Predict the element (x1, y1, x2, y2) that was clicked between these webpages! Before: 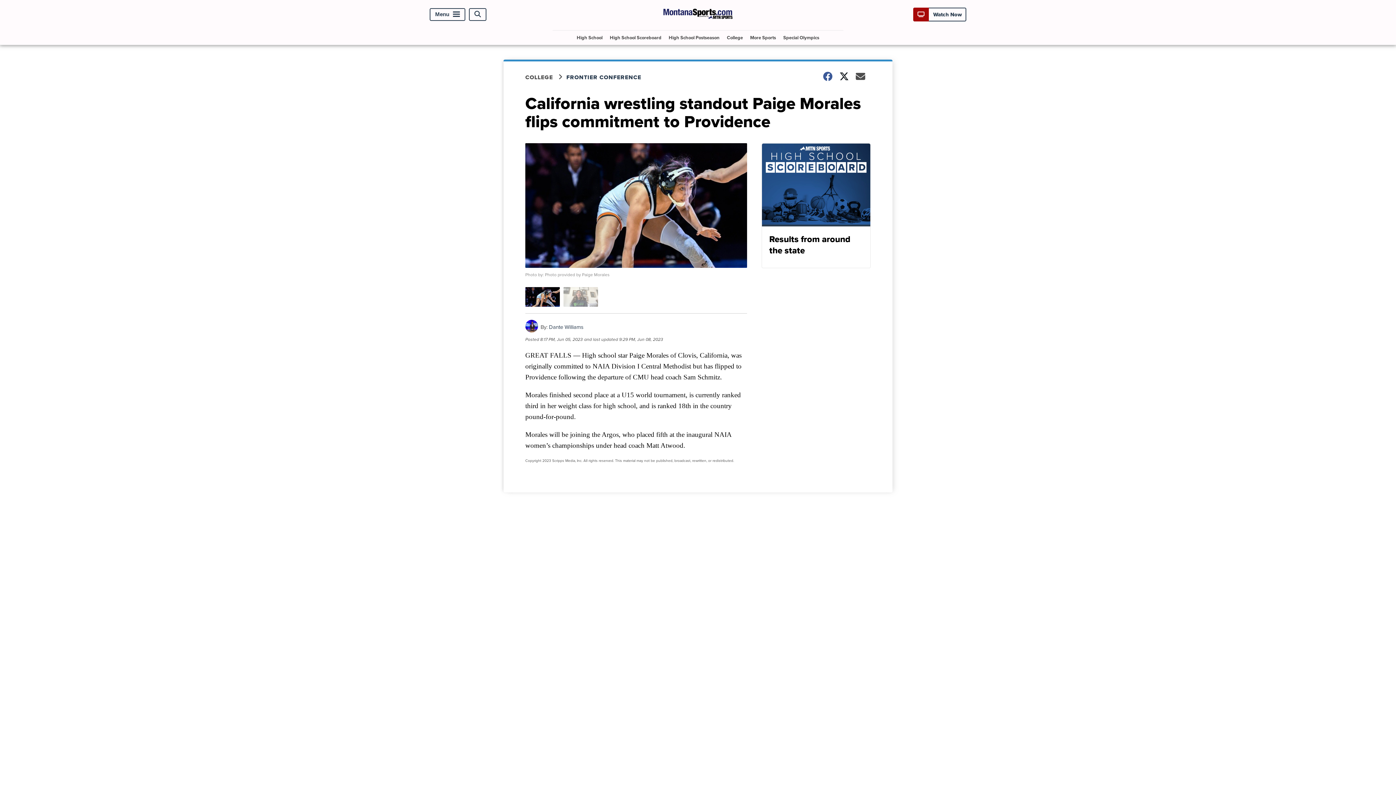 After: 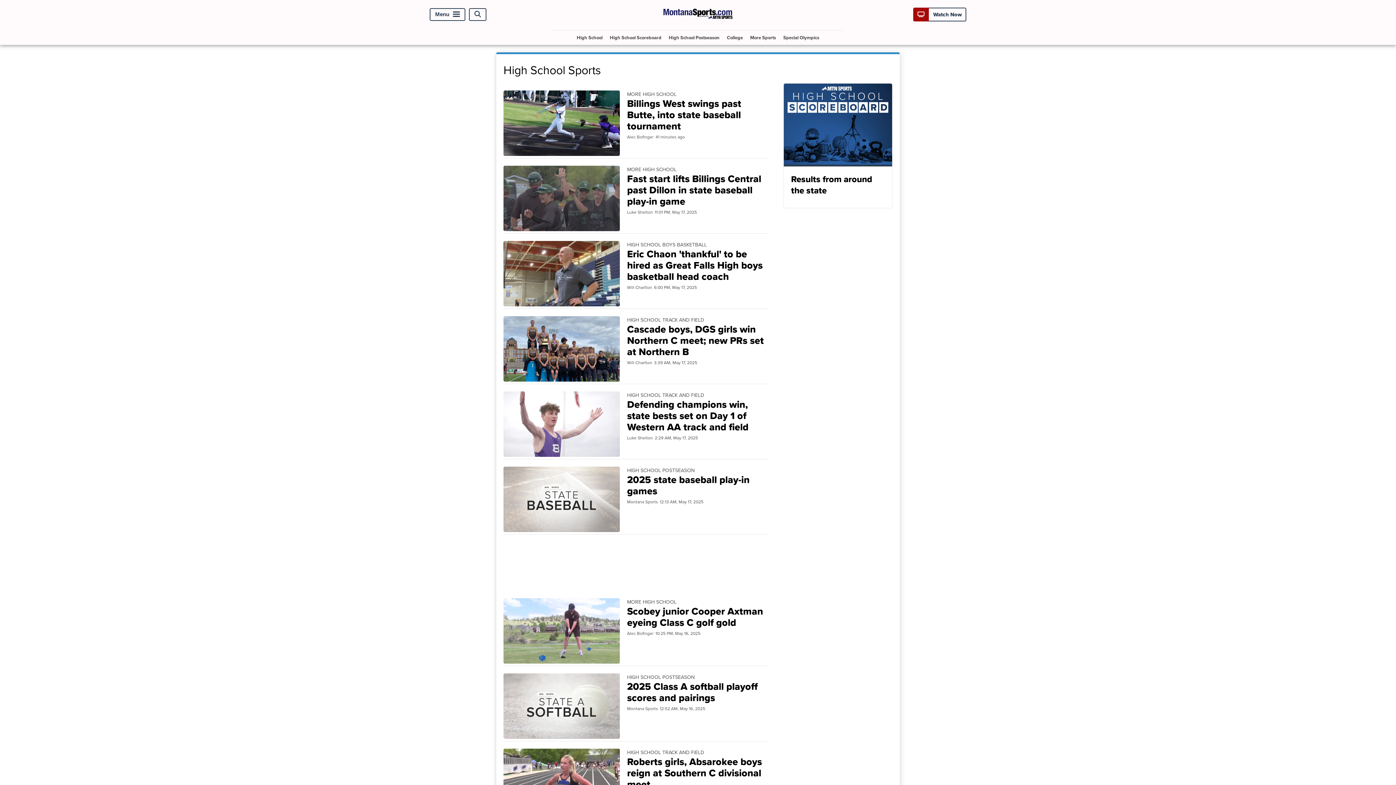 Action: bbox: (574, 30, 605, 44) label: High School